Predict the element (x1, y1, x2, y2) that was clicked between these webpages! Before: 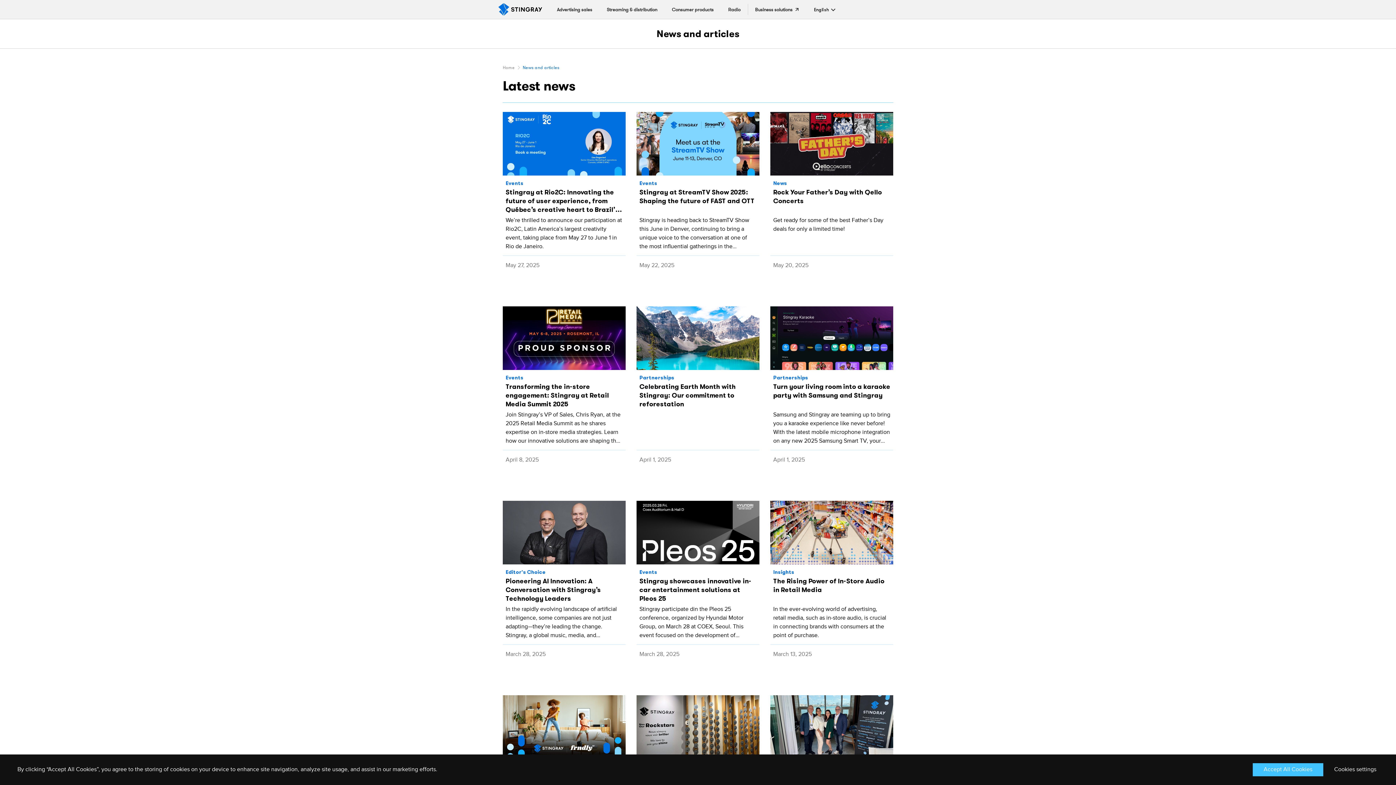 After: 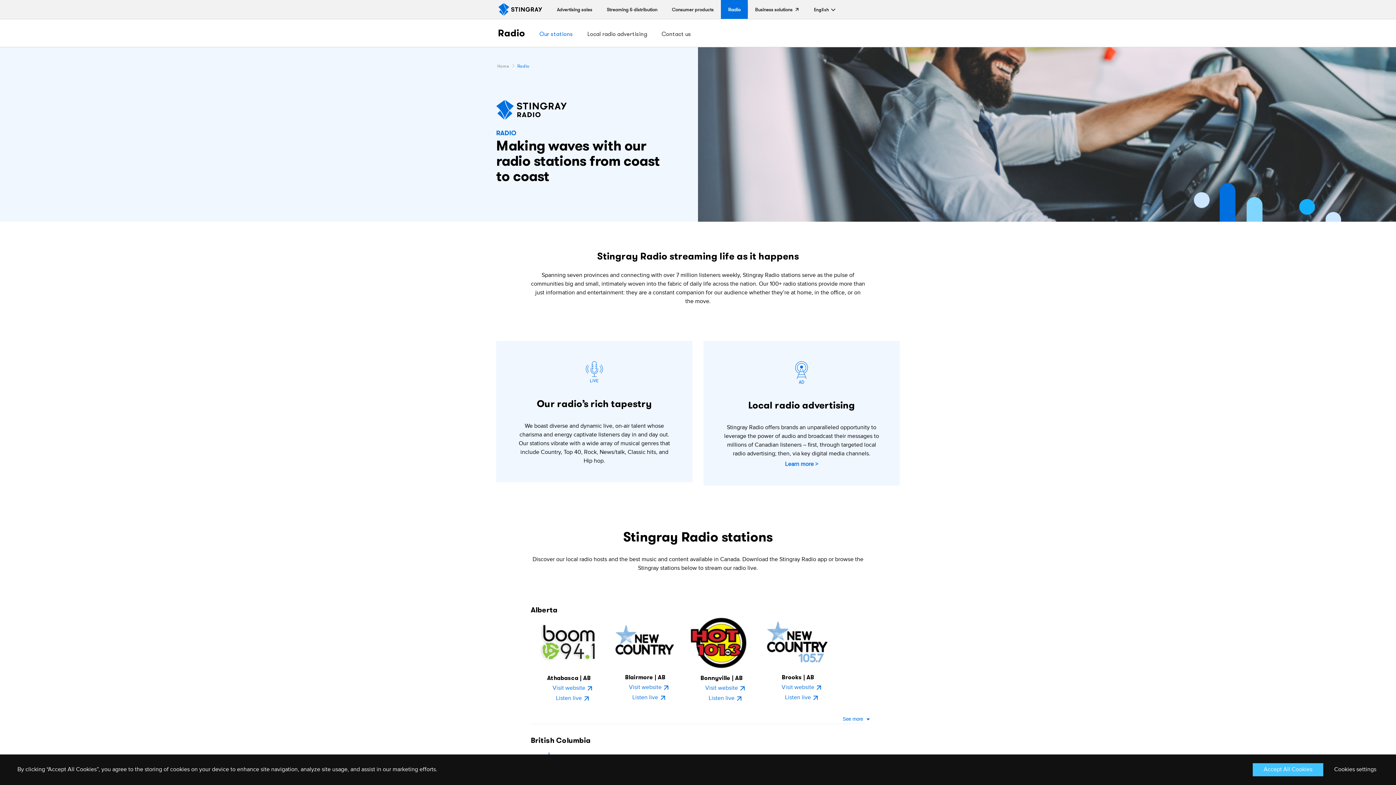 Action: bbox: (721, 0, 748, 18) label: Radio